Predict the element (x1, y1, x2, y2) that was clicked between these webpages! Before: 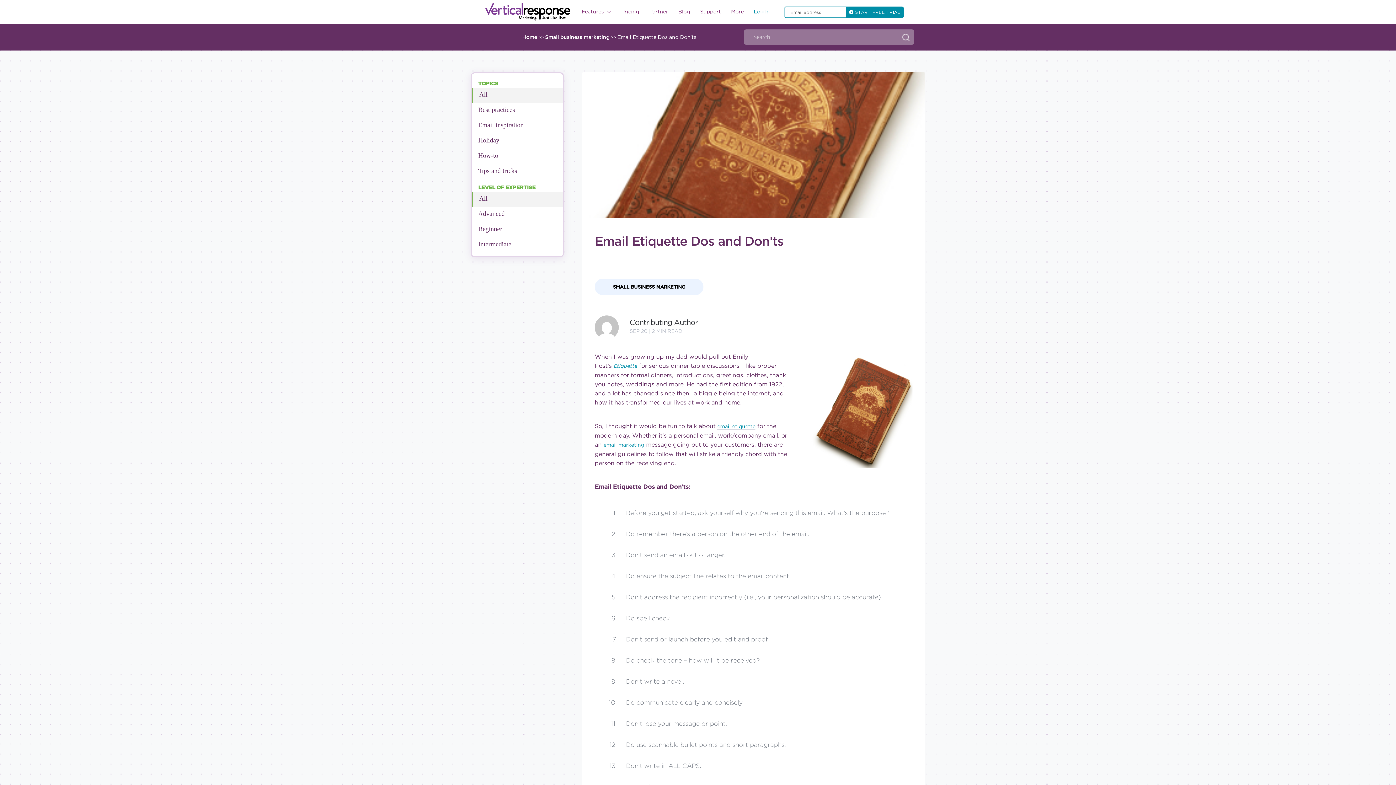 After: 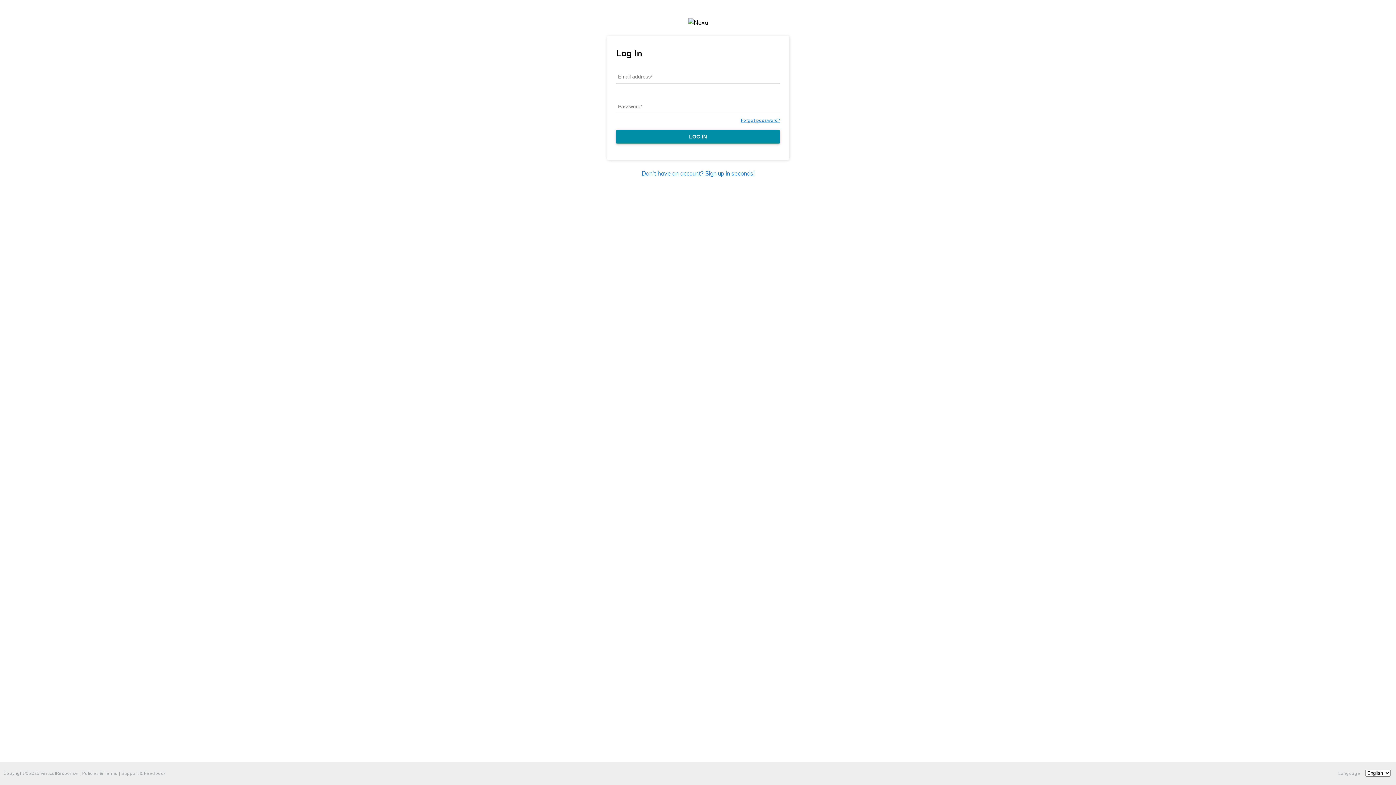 Action: label: Log In bbox: (750, 3, 773, 20)